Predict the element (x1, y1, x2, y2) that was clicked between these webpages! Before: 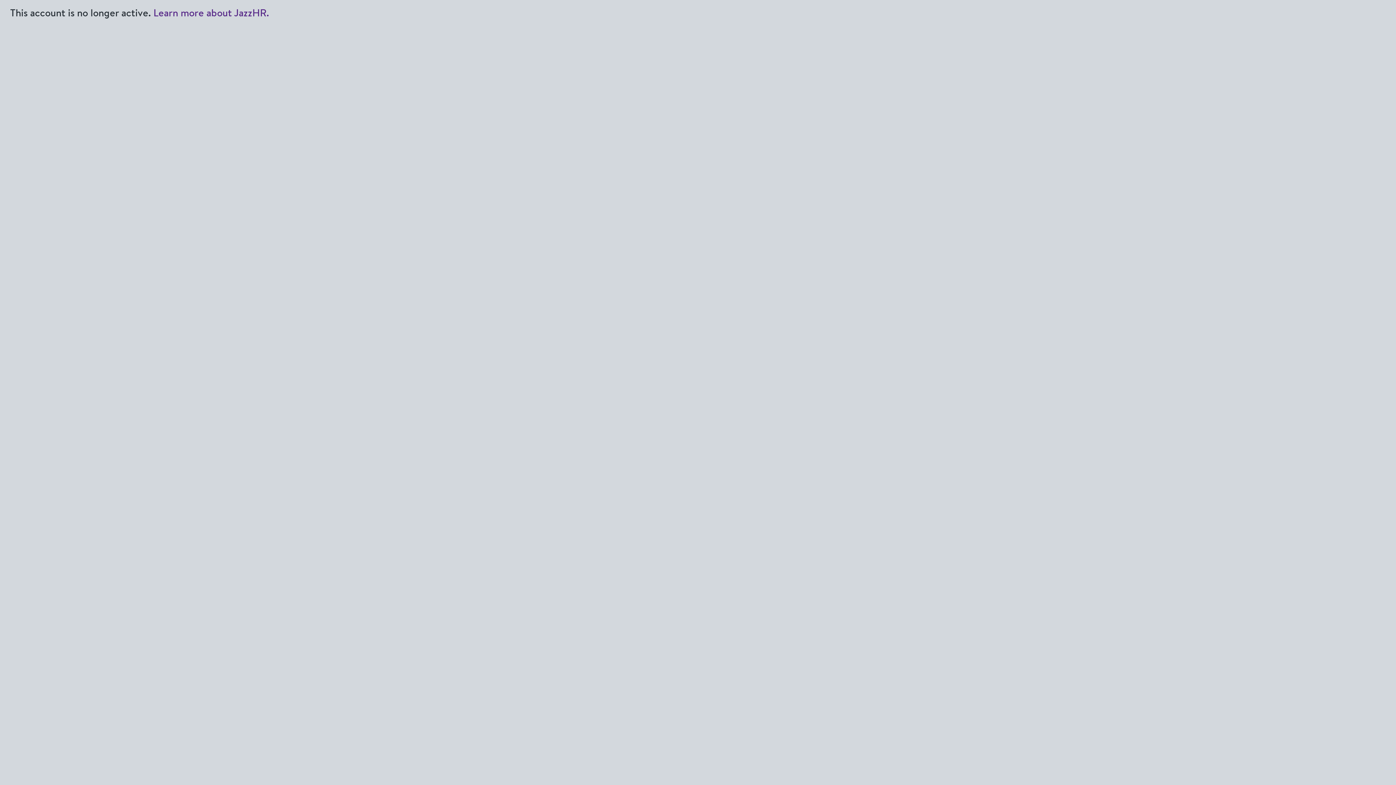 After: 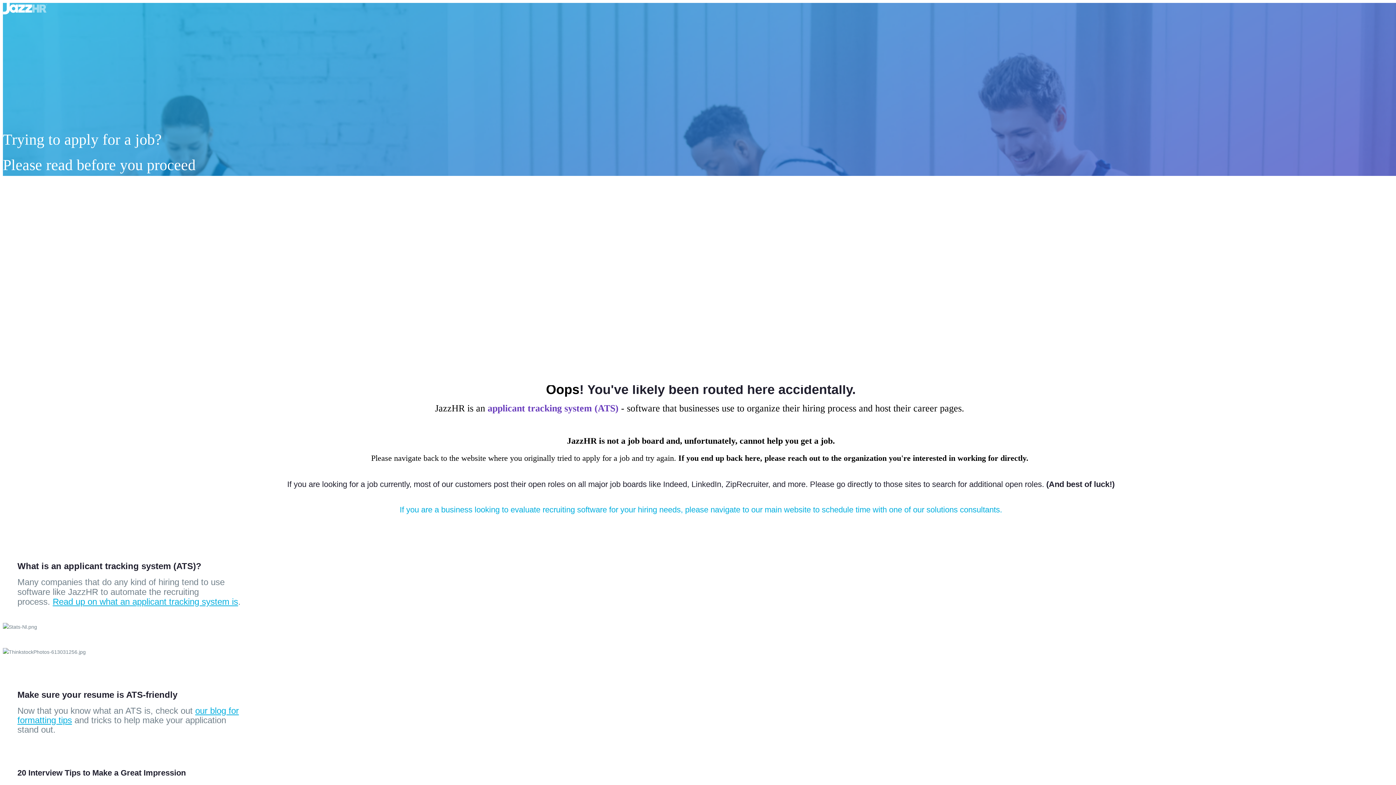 Action: bbox: (153, 5, 269, 19) label: Learn more about JazzHR.